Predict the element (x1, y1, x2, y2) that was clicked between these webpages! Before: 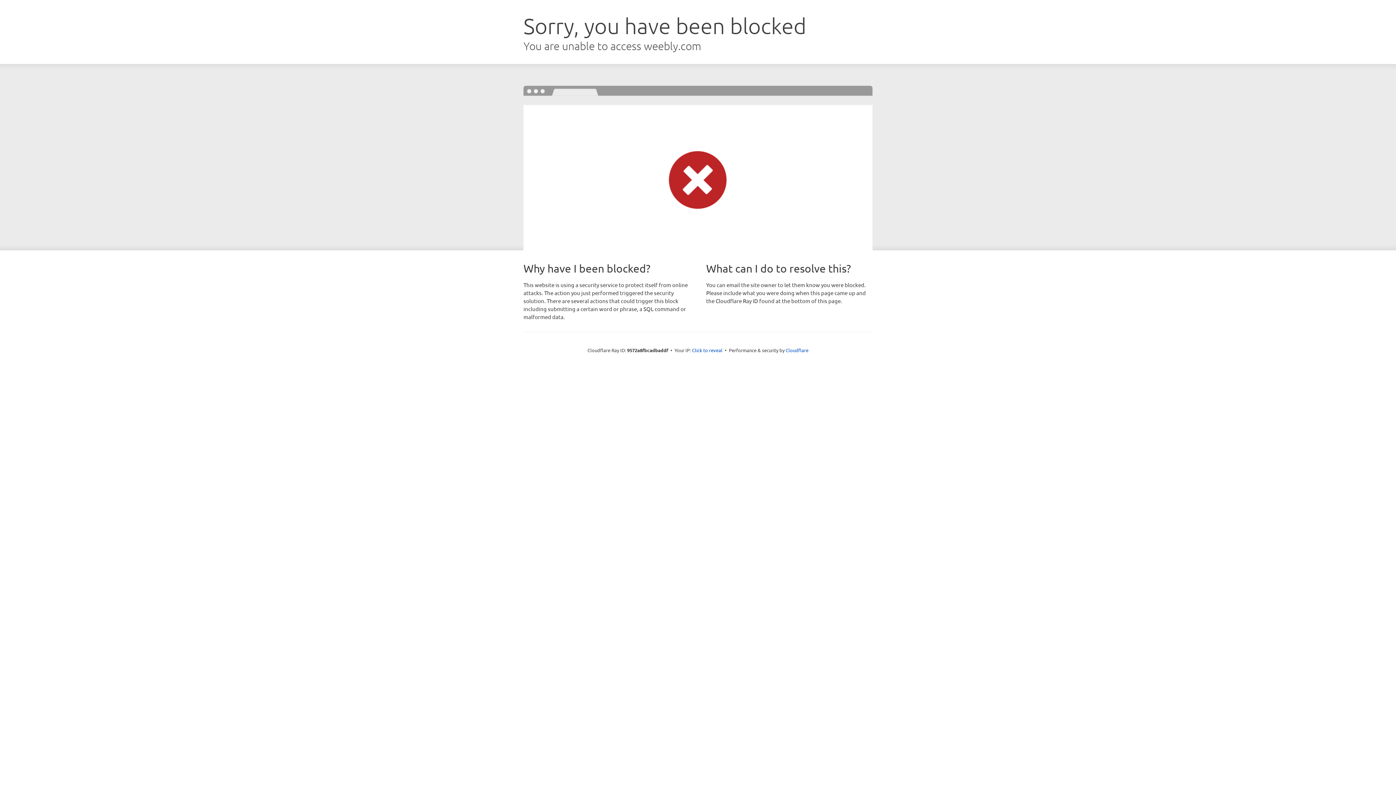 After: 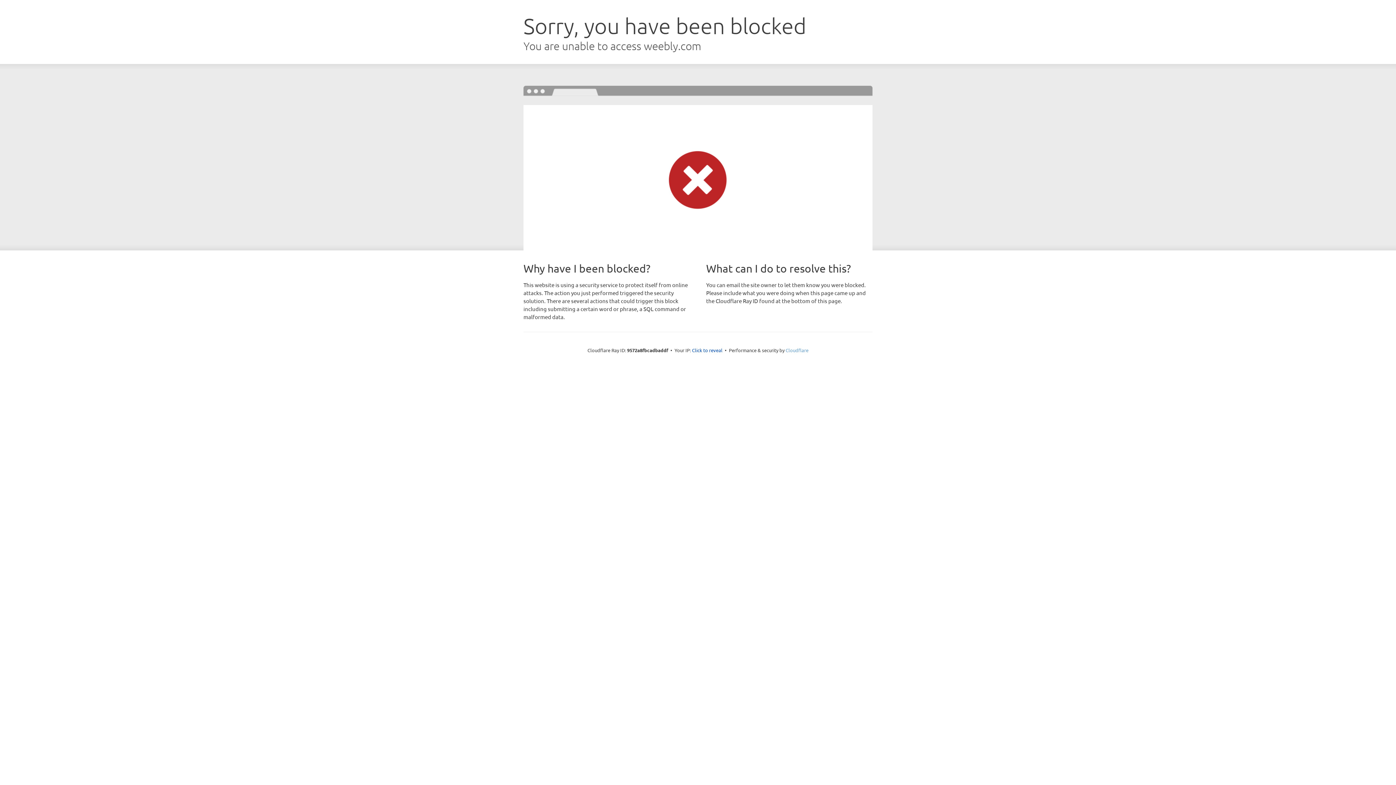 Action: bbox: (785, 347, 808, 353) label: Cloudflare